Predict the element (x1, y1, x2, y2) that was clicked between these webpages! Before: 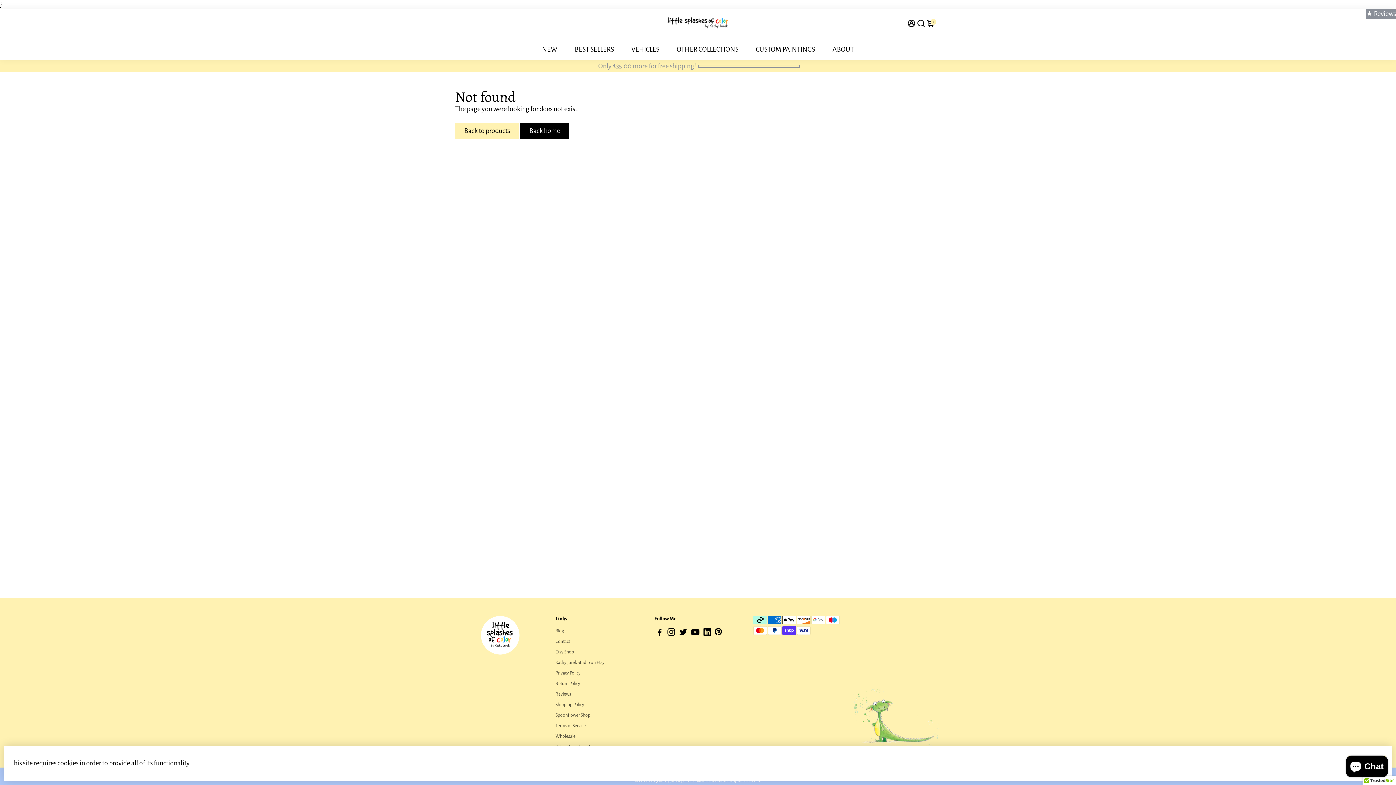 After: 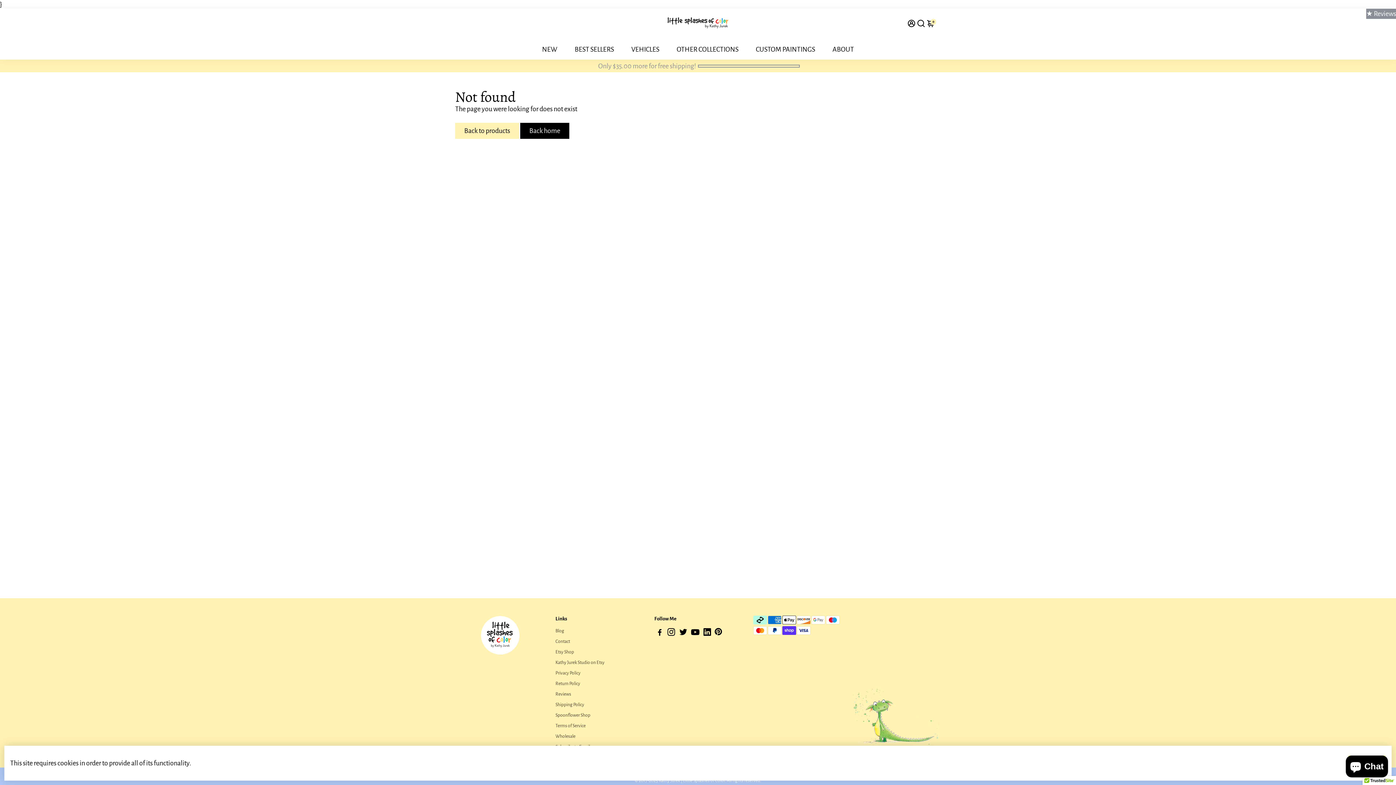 Action: label: Go to Instagram bbox: (666, 631, 676, 636)